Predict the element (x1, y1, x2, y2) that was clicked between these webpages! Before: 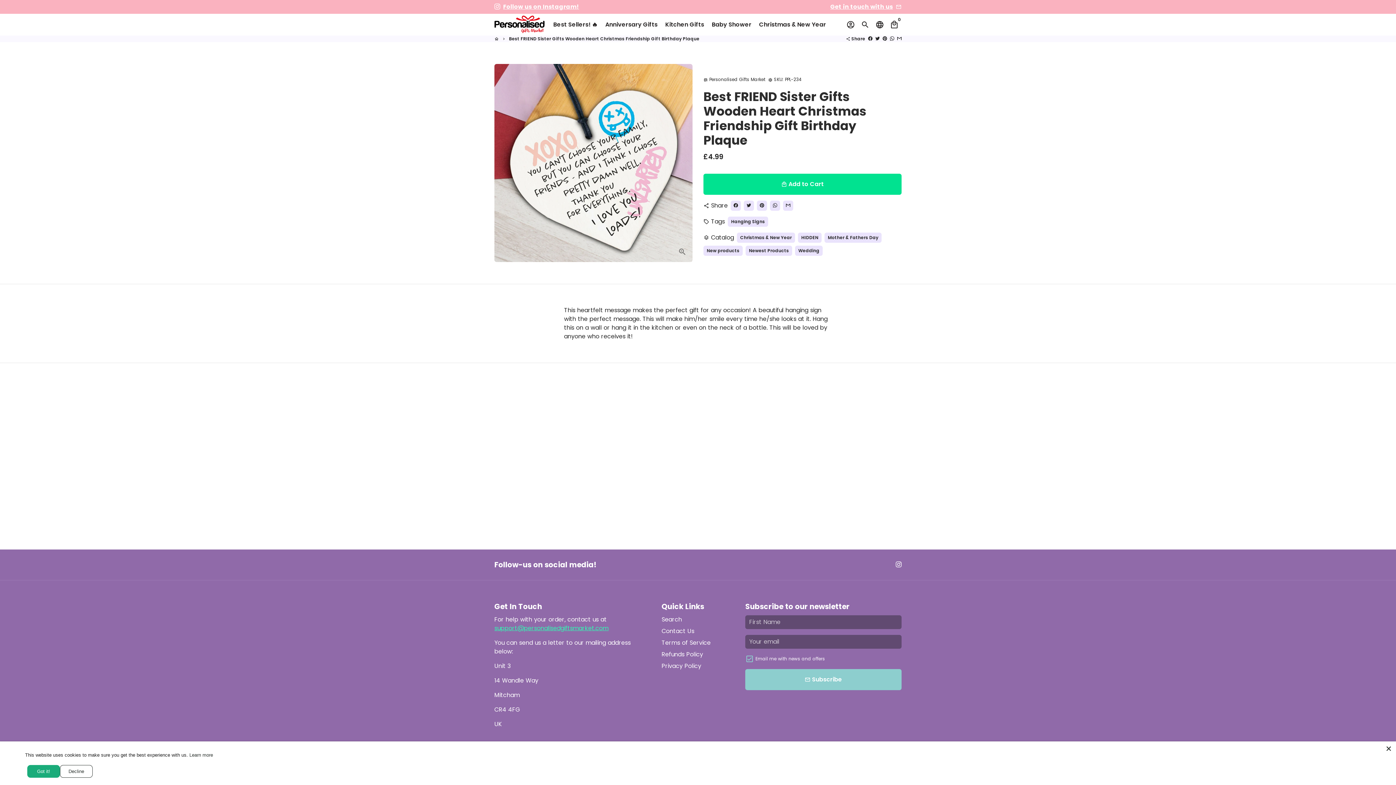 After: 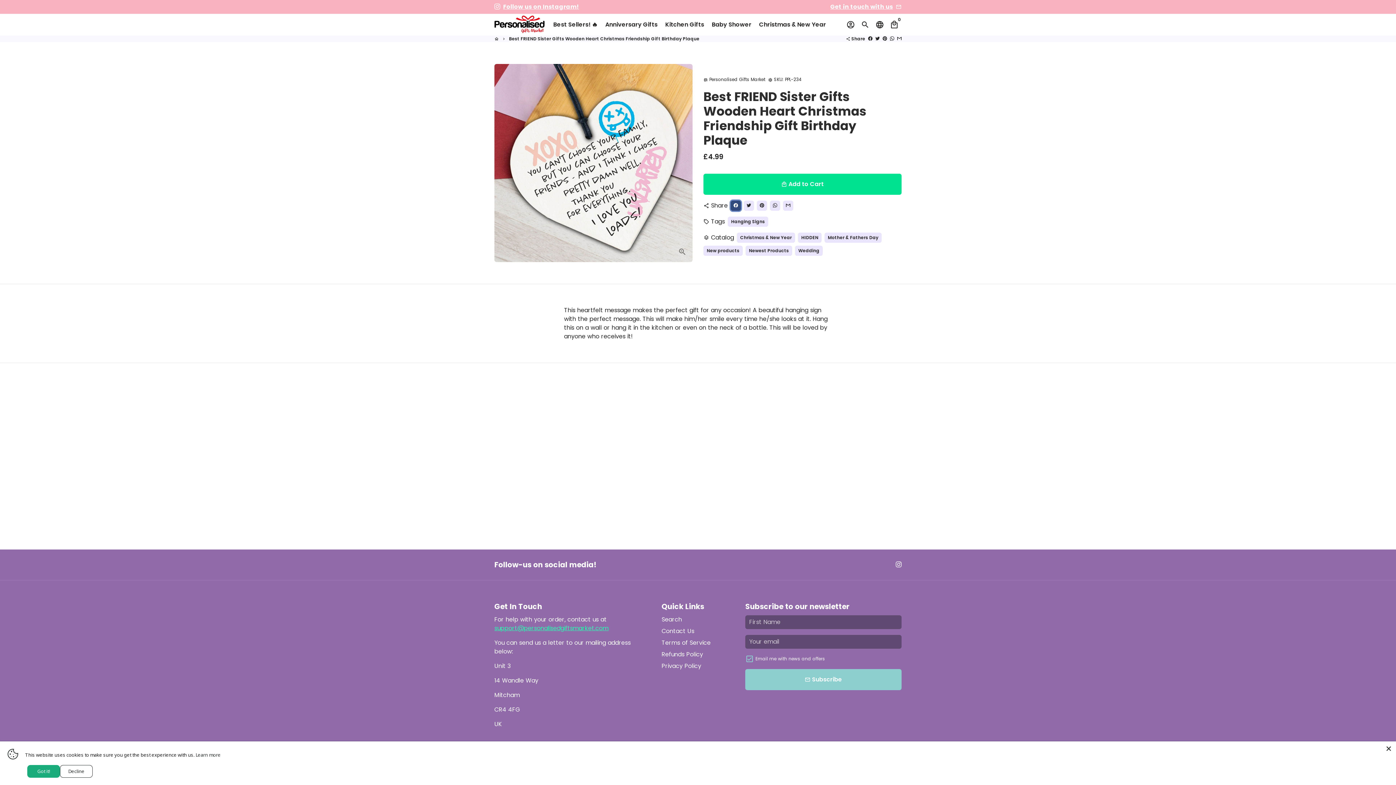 Action: bbox: (730, 200, 741, 210) label: Share on Facebook